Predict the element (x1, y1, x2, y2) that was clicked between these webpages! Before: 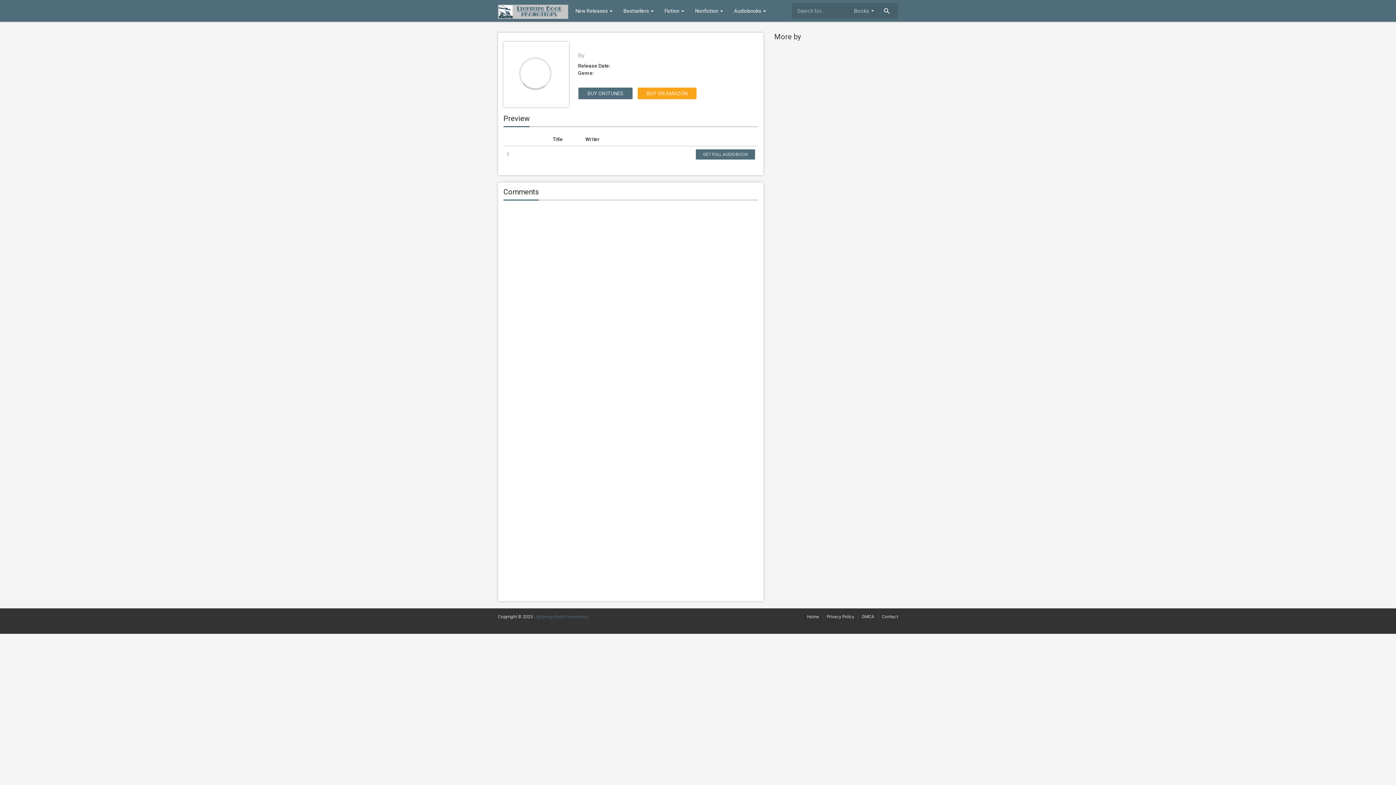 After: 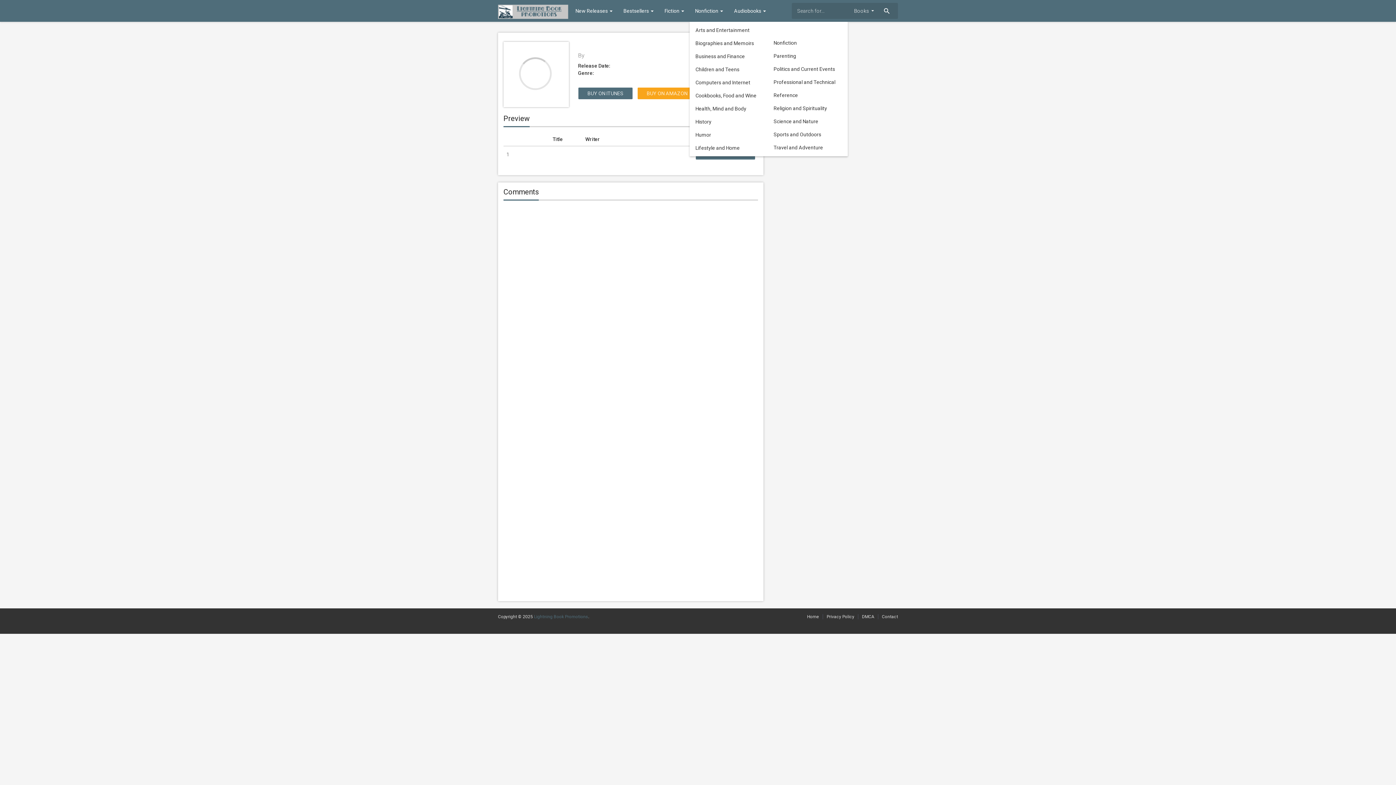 Action: label: Nonfiction  bbox: (689, 0, 728, 21)